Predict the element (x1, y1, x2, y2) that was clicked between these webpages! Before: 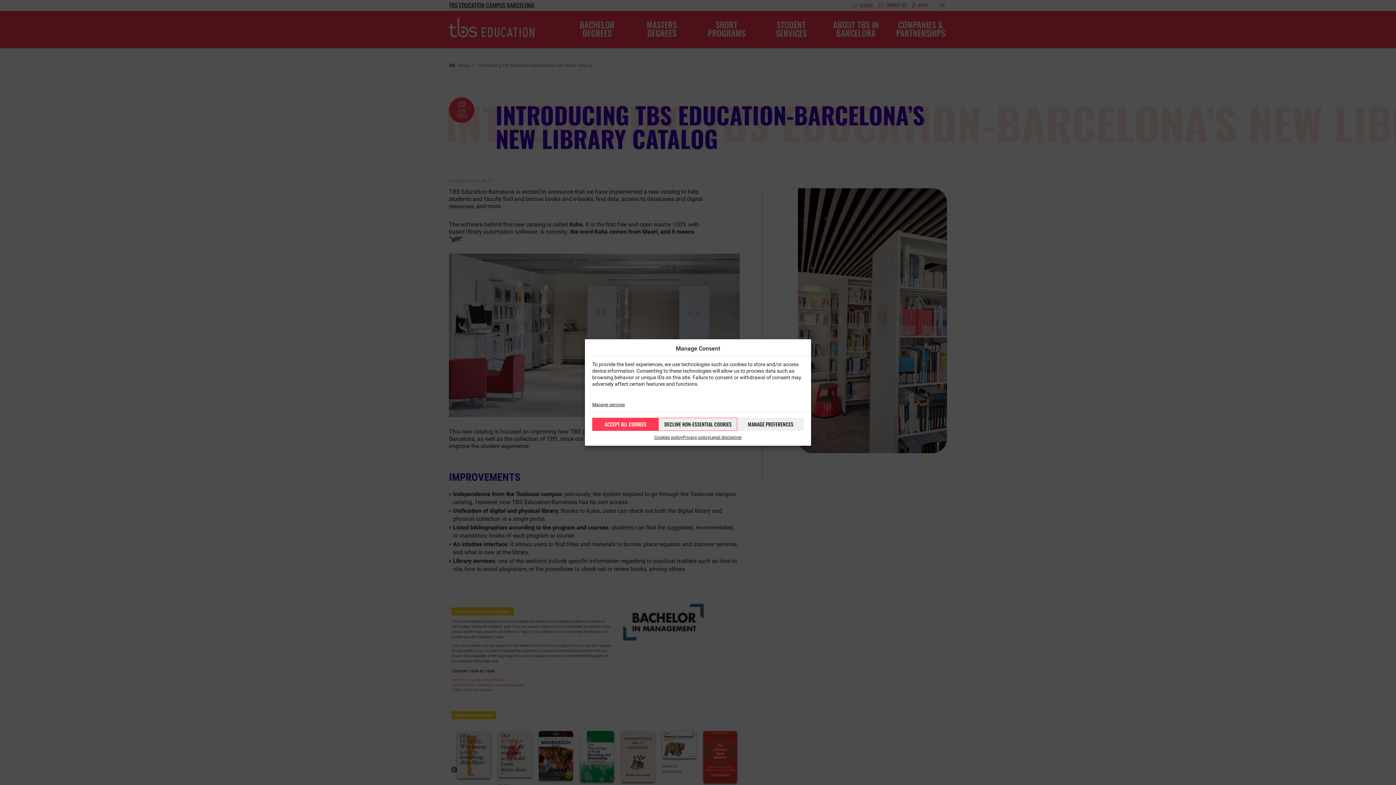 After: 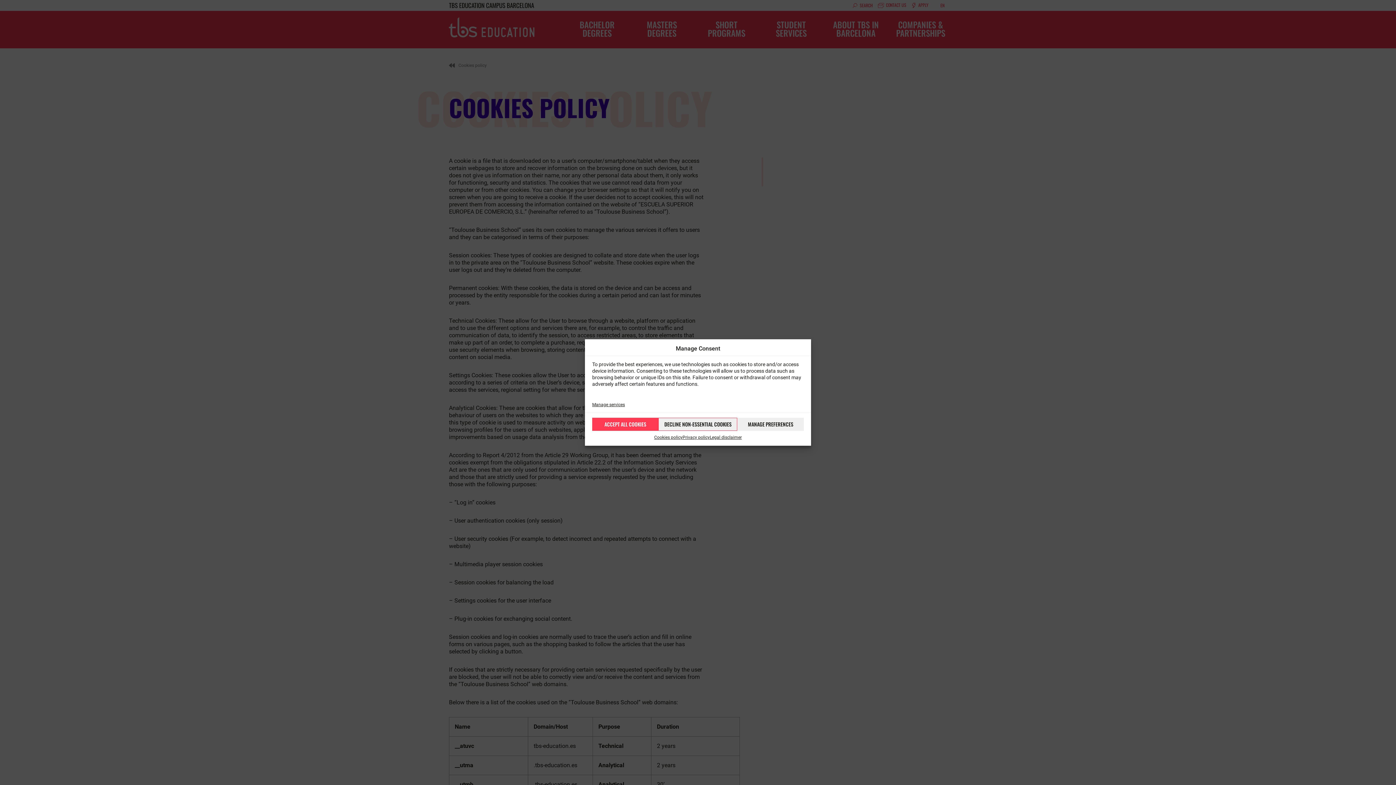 Action: bbox: (592, 402, 625, 407) label: Manage services